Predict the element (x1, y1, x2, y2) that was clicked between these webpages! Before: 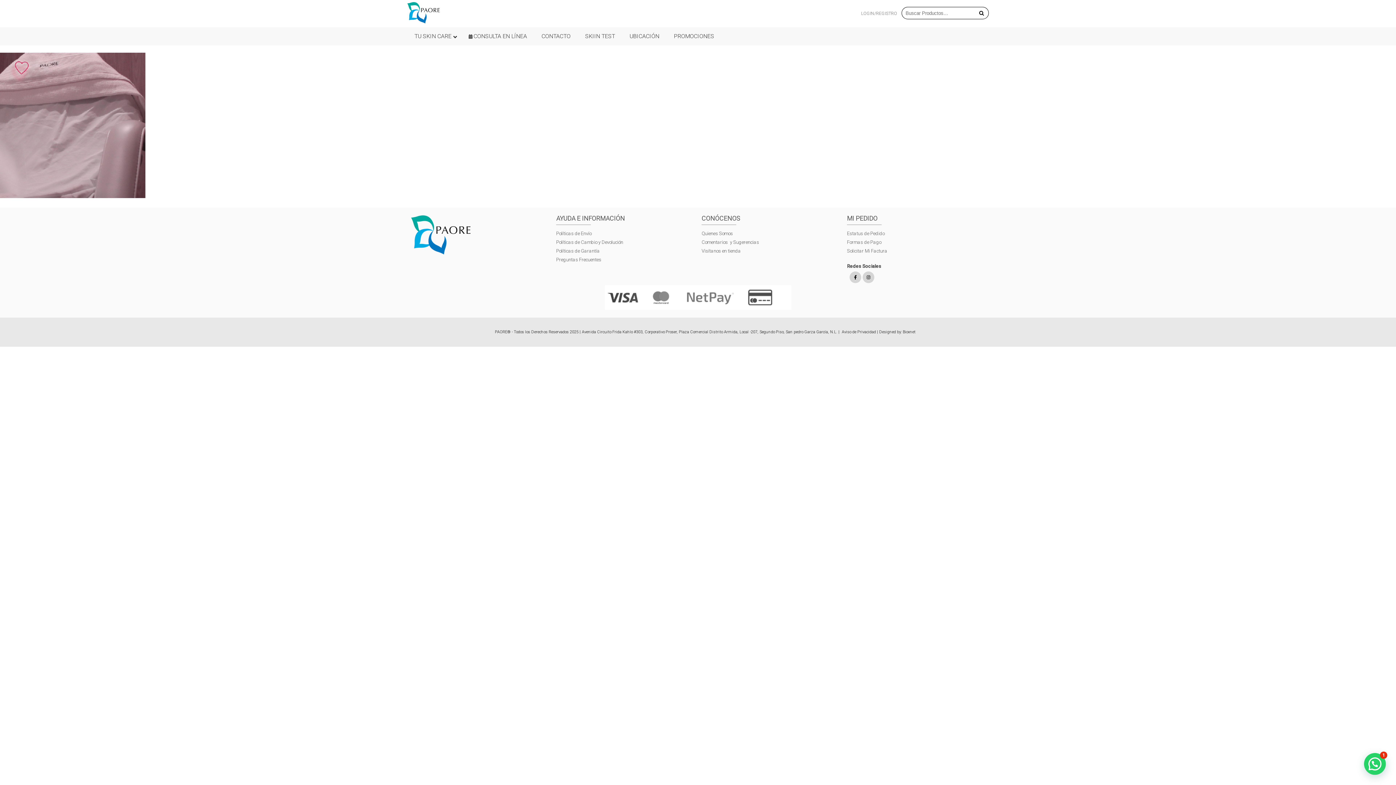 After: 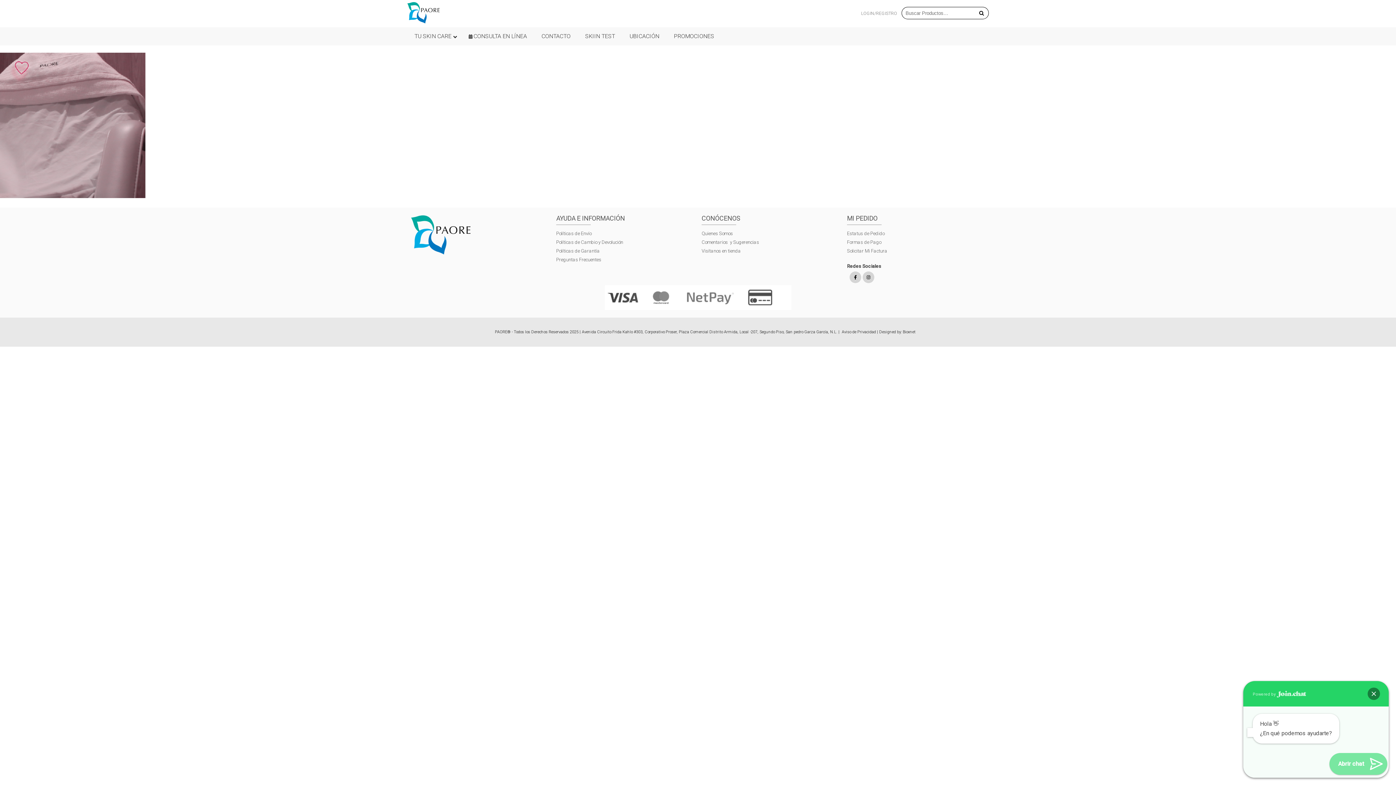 Action: bbox: (1364, 753, 1386, 775)